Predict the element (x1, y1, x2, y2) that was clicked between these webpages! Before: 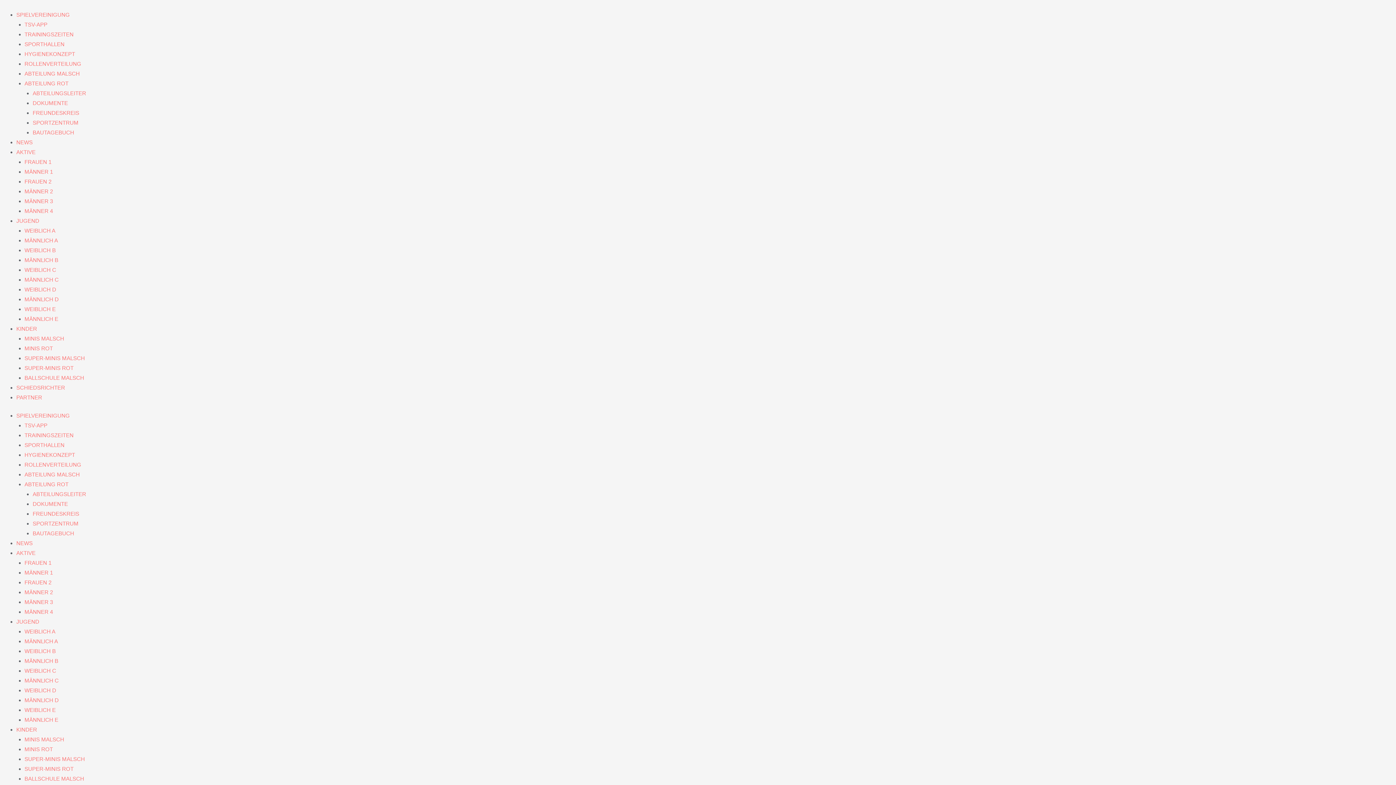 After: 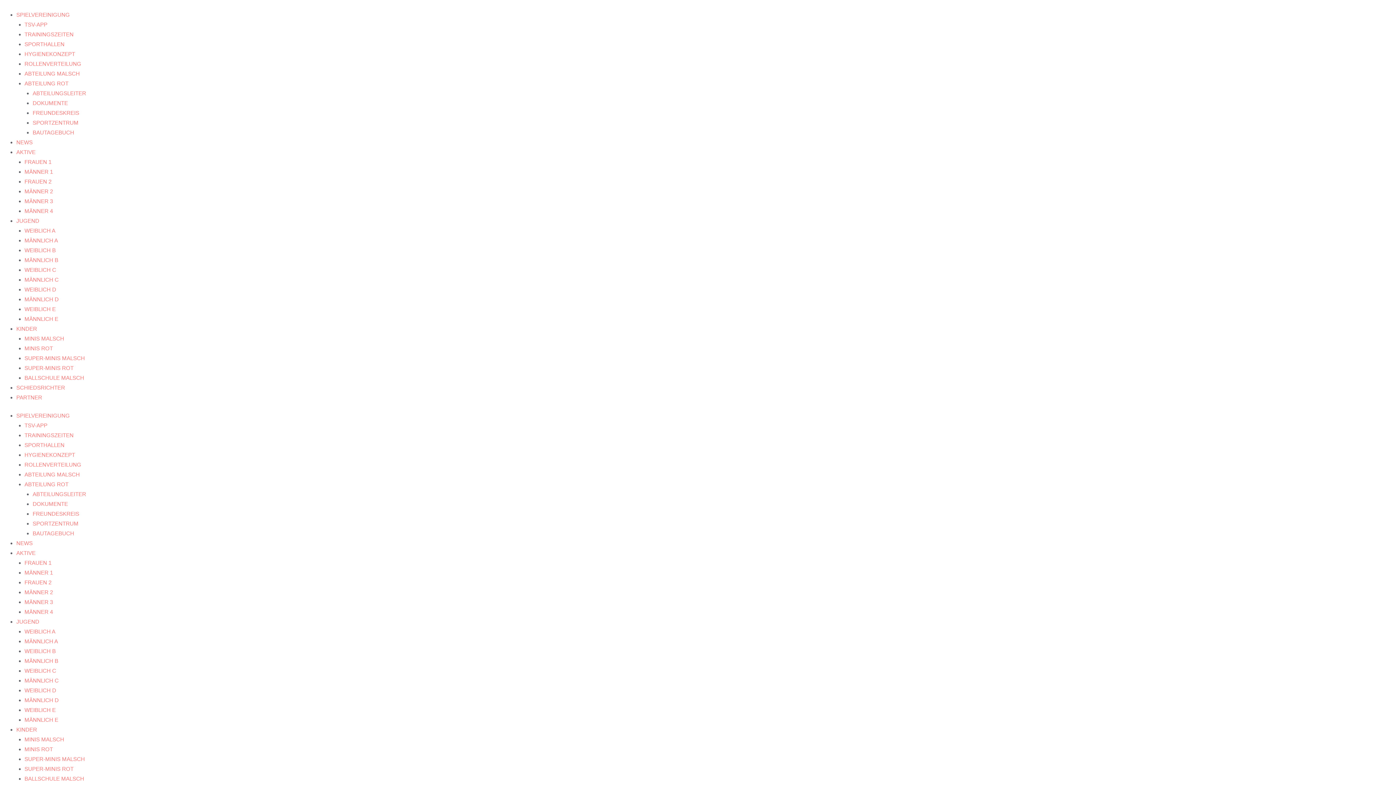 Action: bbox: (16, 412, 69, 418) label: SPIELVEREINIGUNG